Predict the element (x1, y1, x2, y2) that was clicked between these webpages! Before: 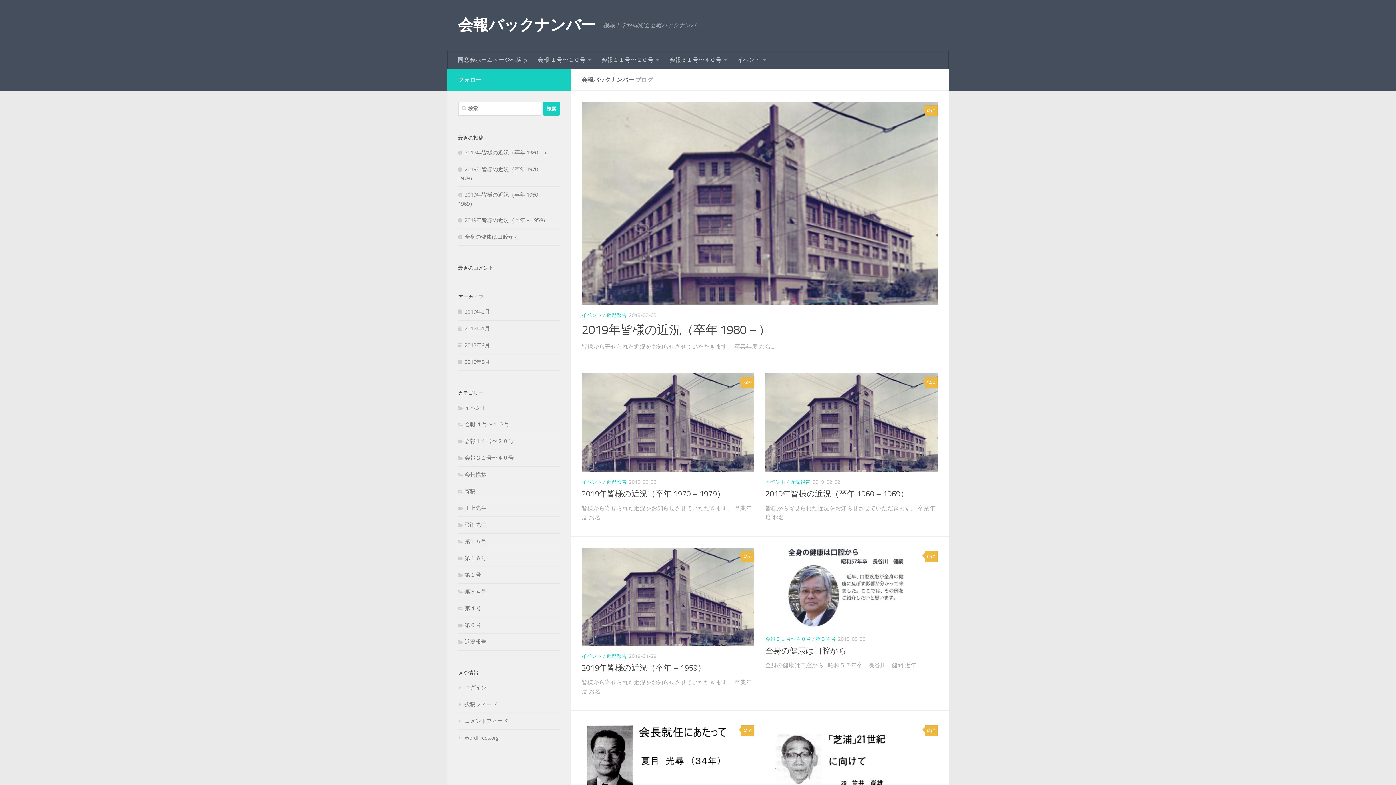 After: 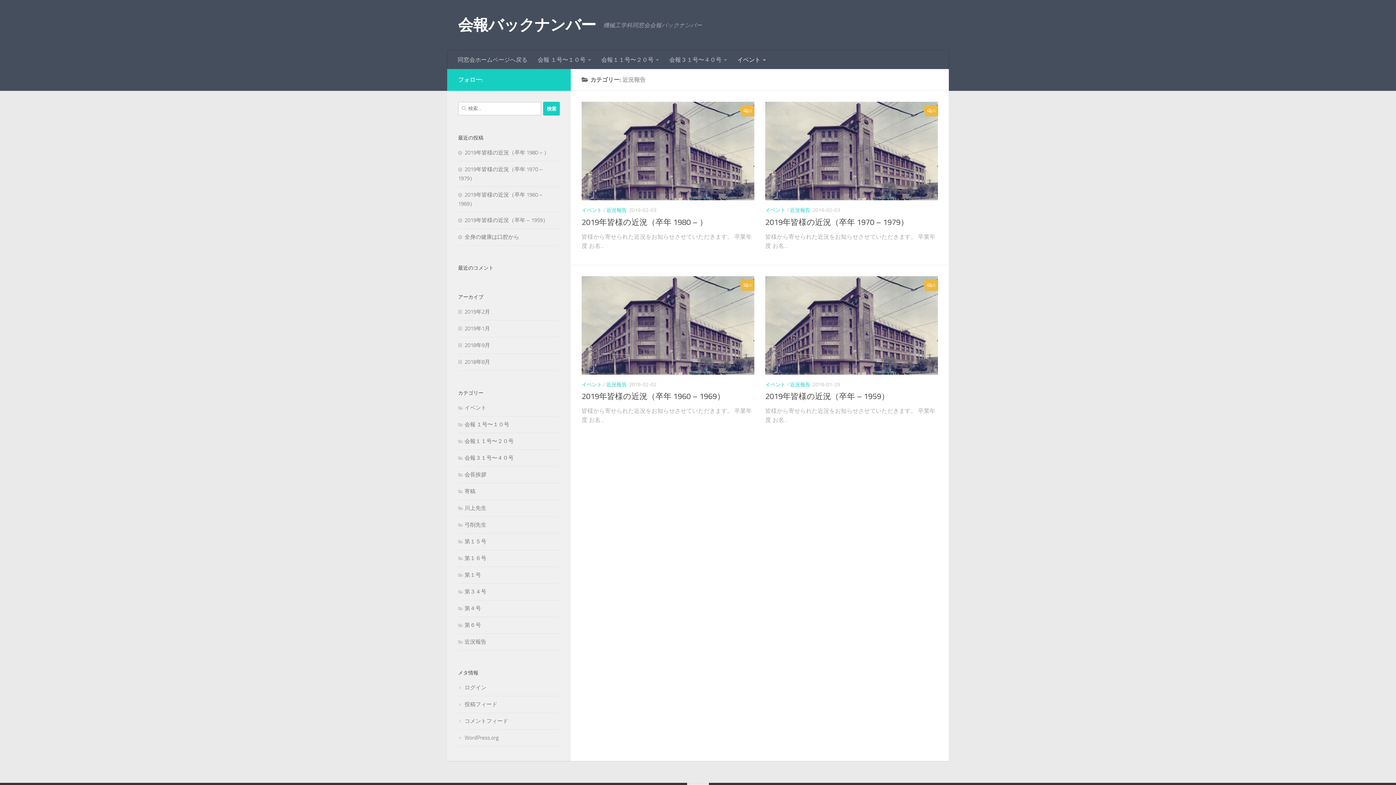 Action: label: 近況報告 bbox: (790, 479, 810, 485)